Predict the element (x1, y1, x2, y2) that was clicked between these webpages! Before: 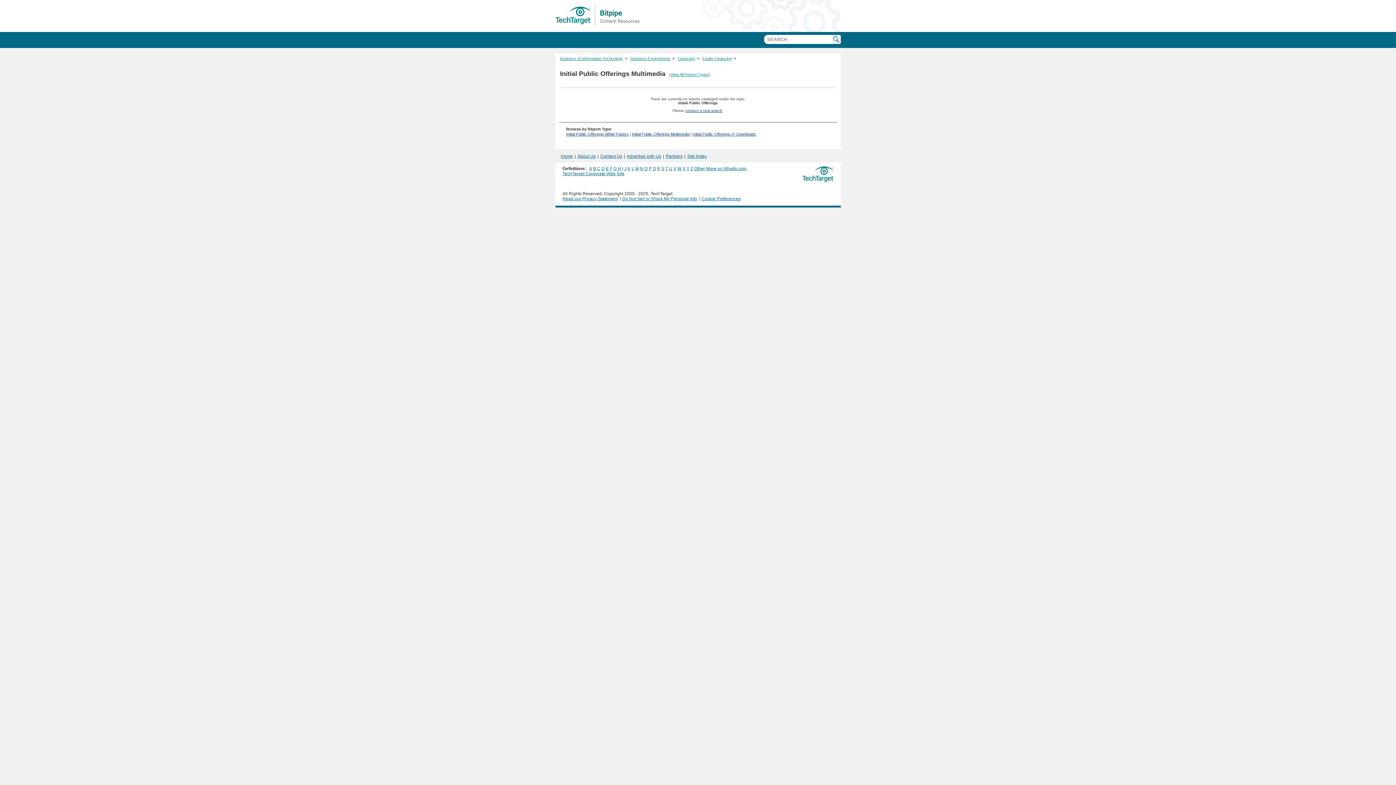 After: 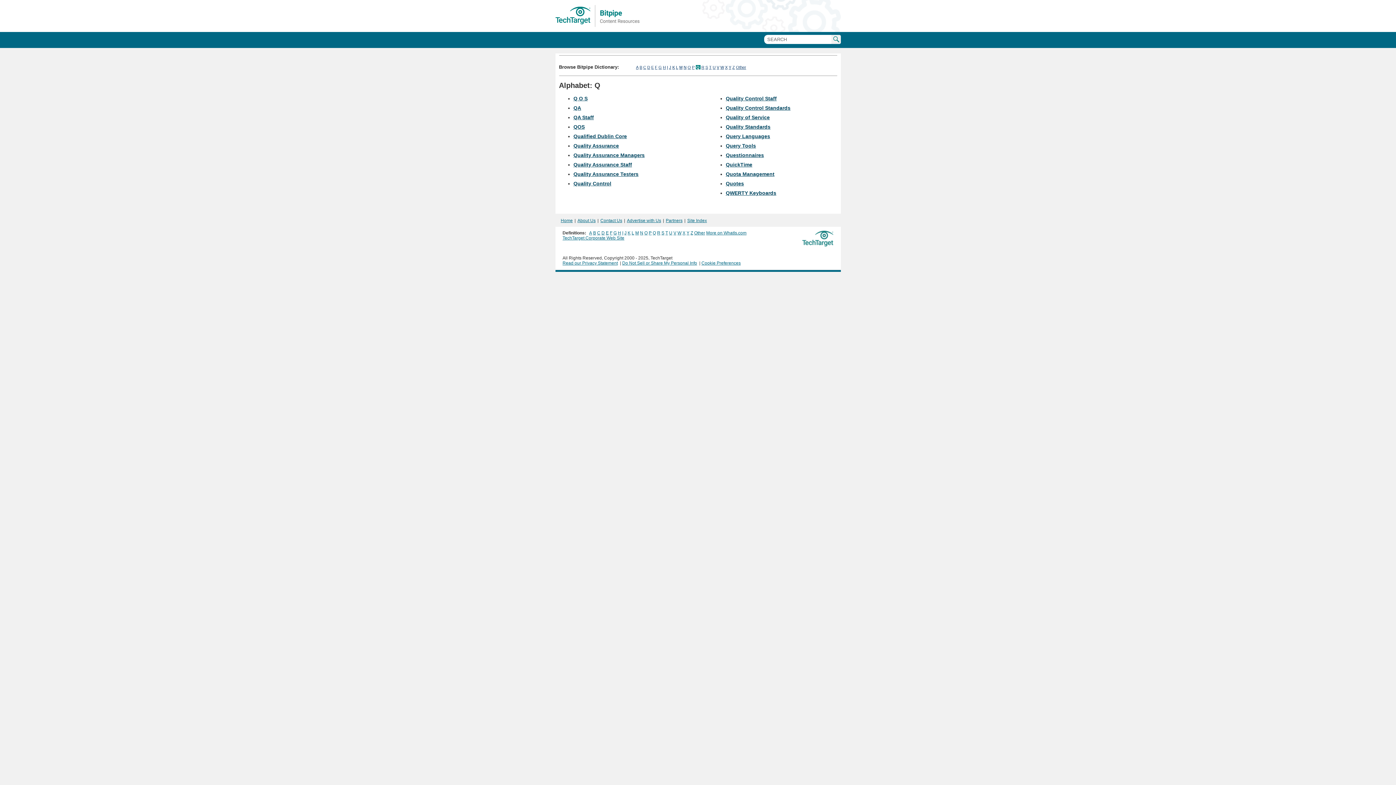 Action: bbox: (652, 166, 656, 171) label: Q